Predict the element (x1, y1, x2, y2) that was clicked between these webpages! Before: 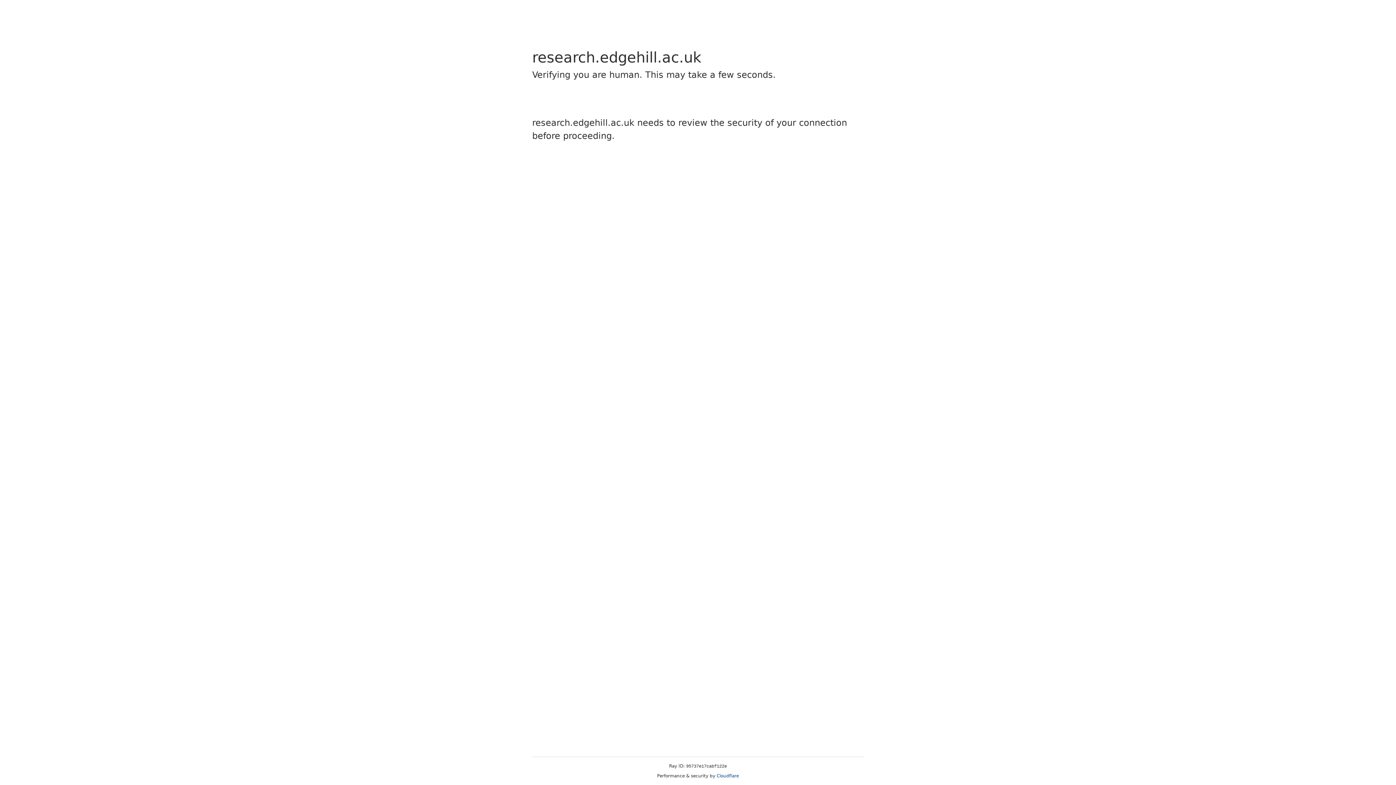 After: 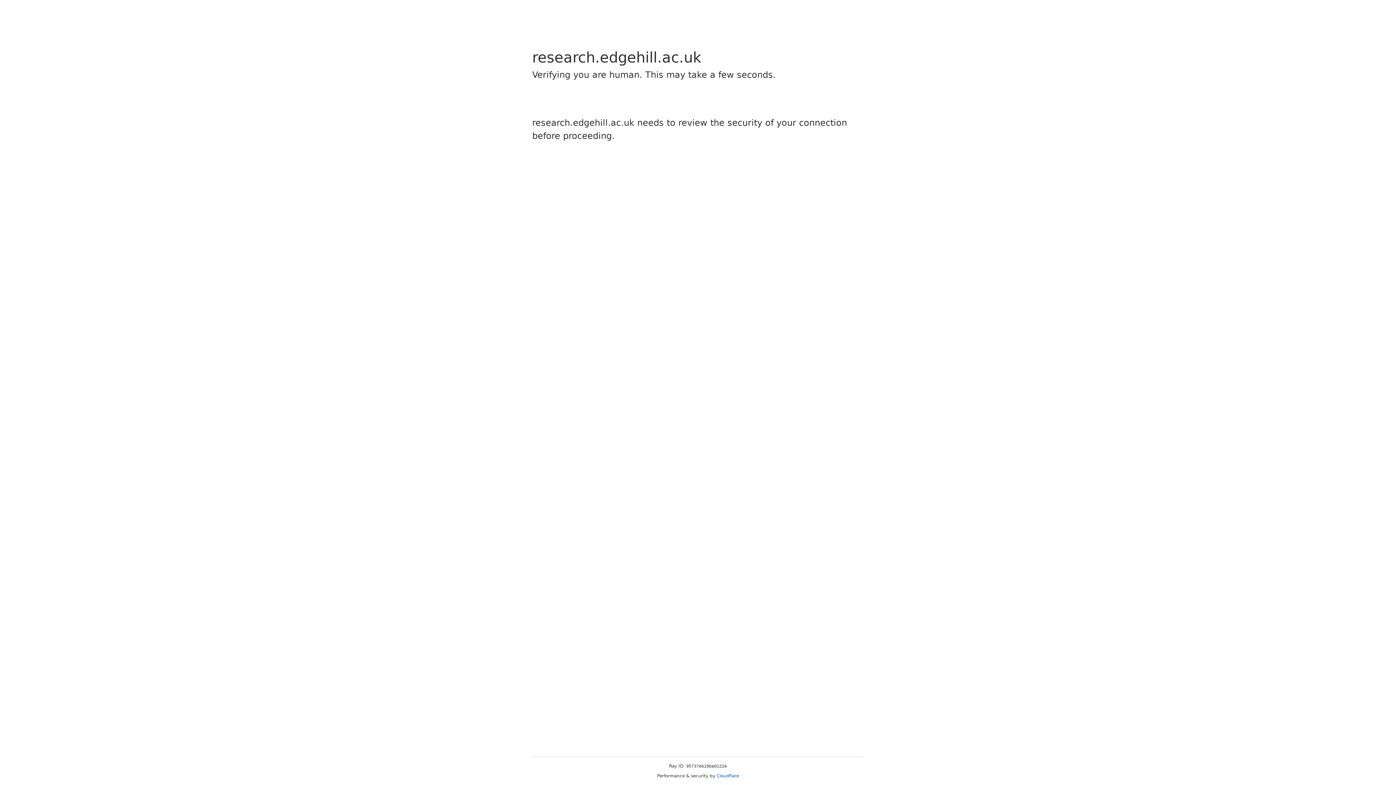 Action: label: Cloudflare bbox: (716, 773, 739, 778)